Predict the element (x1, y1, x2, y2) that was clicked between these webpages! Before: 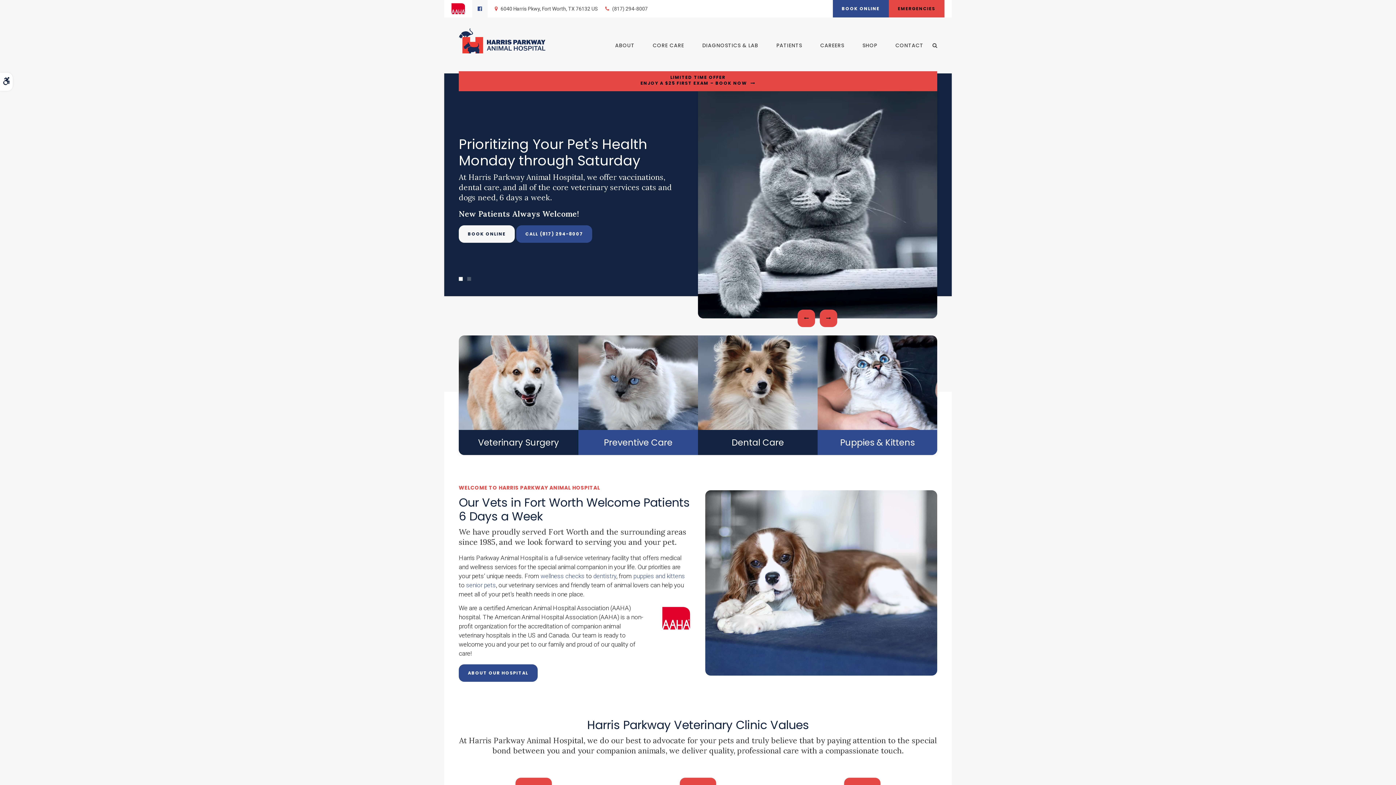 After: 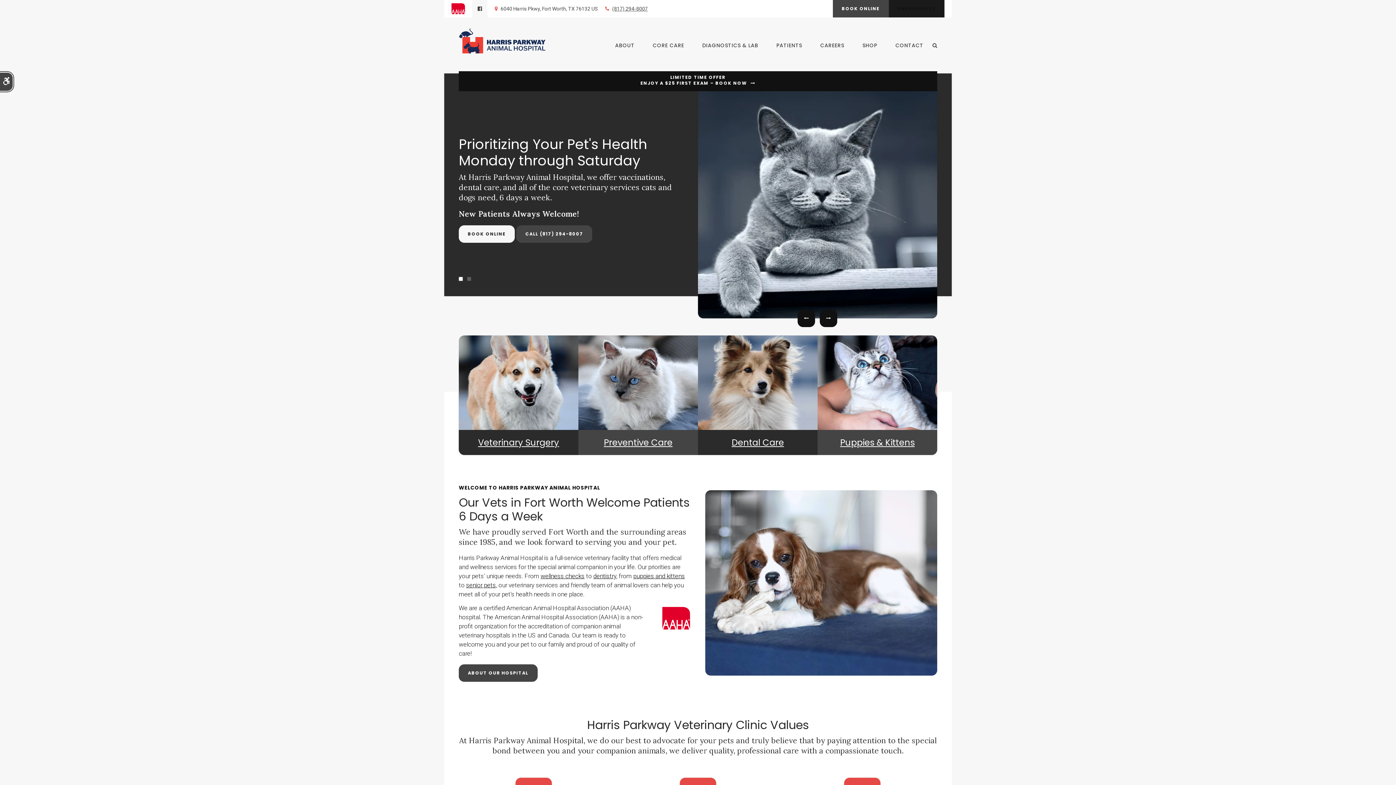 Action: bbox: (0, 72, 12, 90) label: Accessible Version